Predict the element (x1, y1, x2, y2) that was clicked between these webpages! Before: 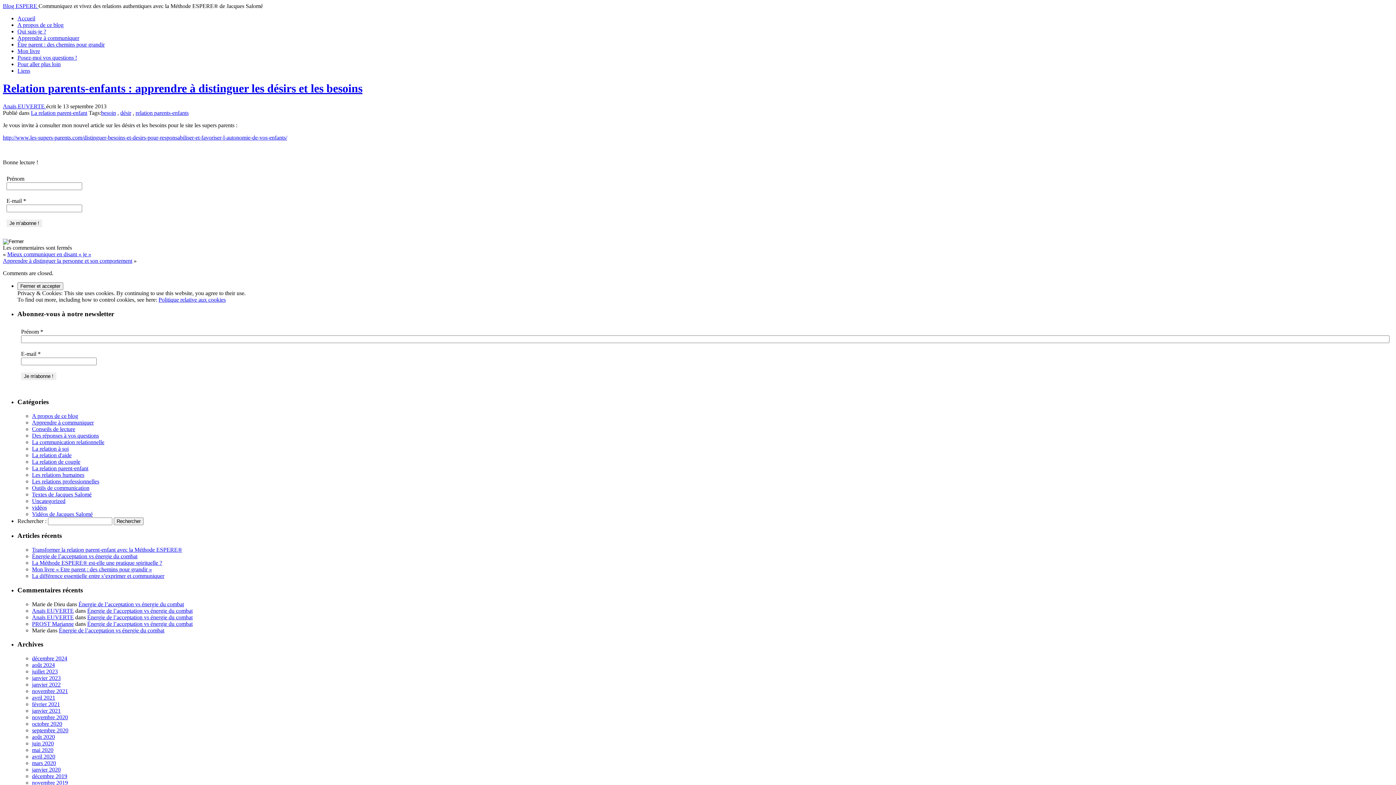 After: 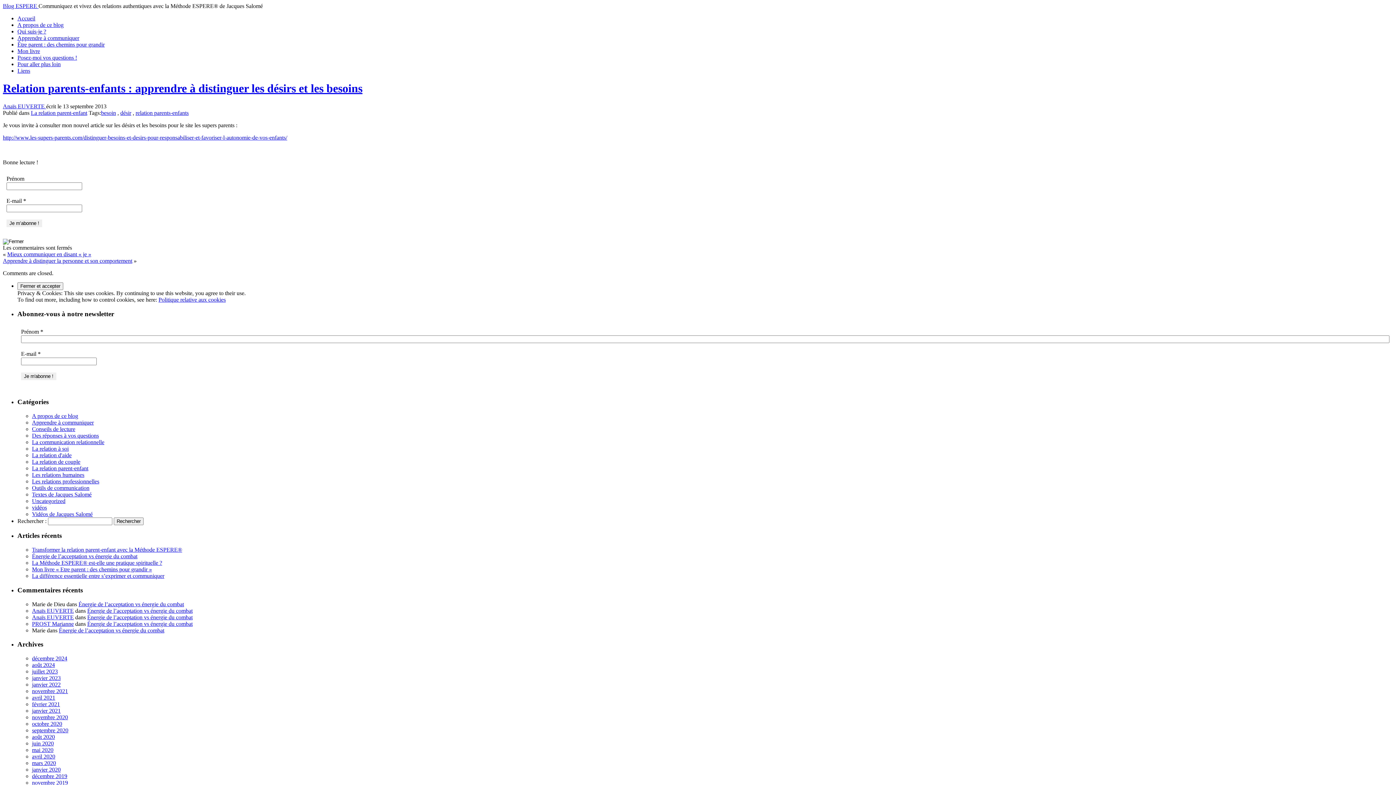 Action: label: http://www.les-supers-parents.com/distinguer-besoins-et-desirs-pour-responsabiliser-et-favoriser-l-autonomie-de-vos-enfants/ bbox: (2, 134, 287, 140)